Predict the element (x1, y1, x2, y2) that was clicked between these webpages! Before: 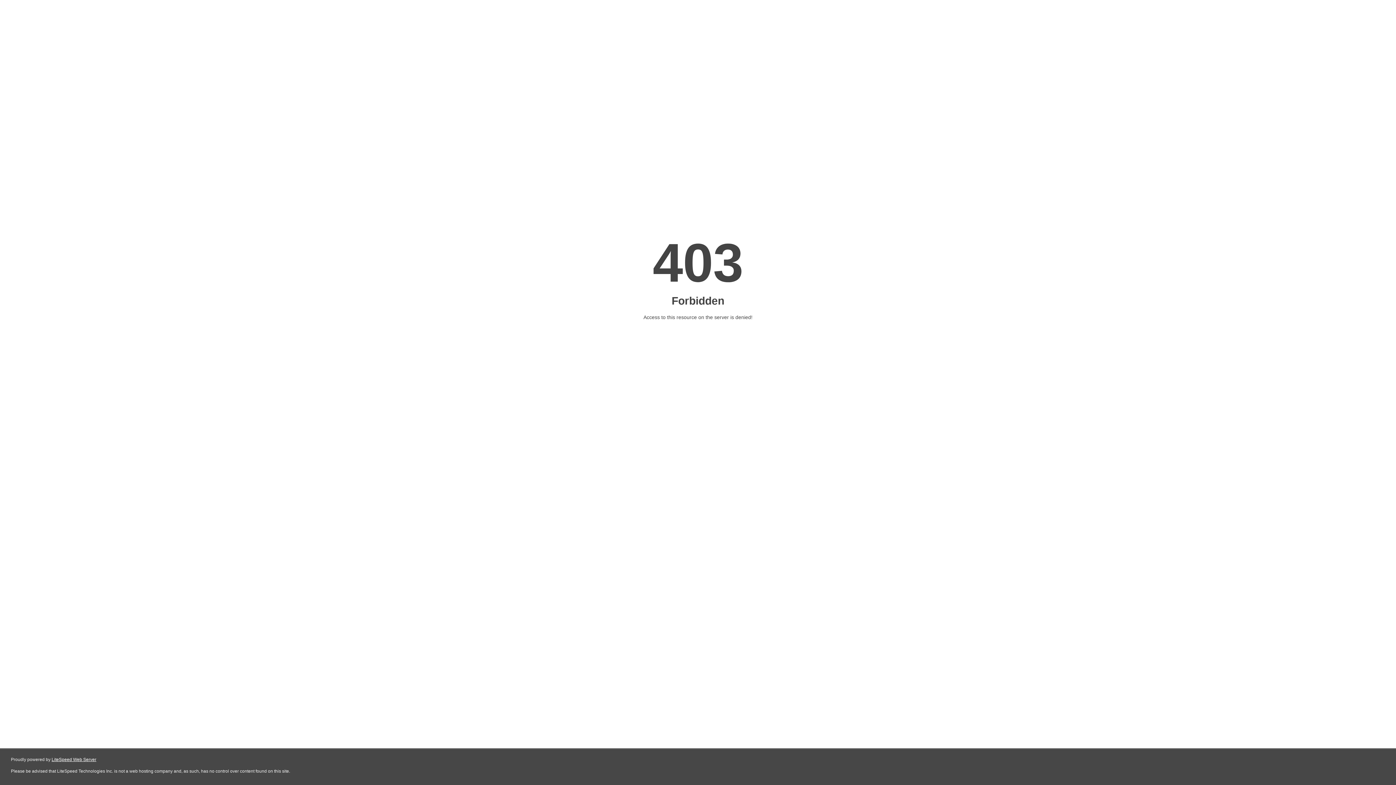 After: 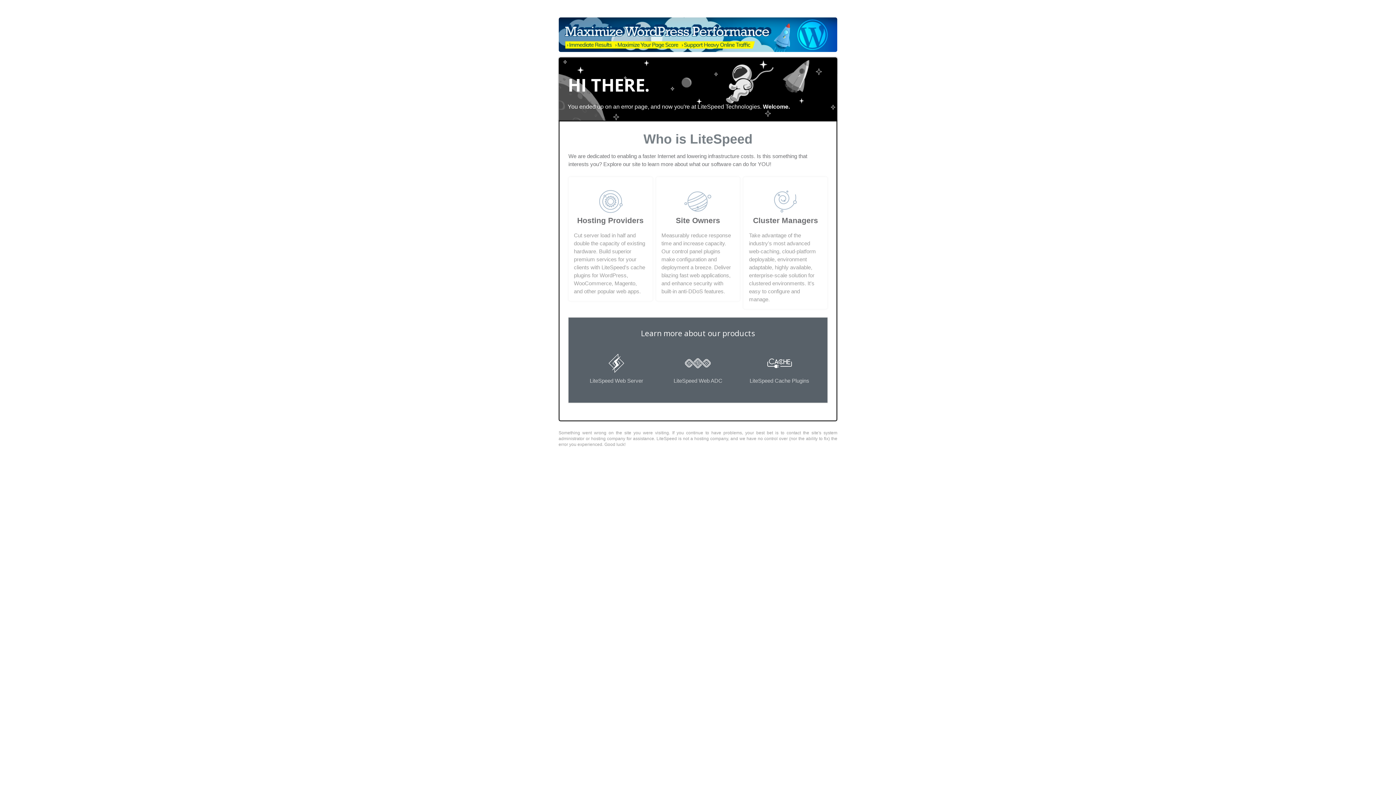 Action: bbox: (51, 757, 96, 762) label: LiteSpeed Web Server